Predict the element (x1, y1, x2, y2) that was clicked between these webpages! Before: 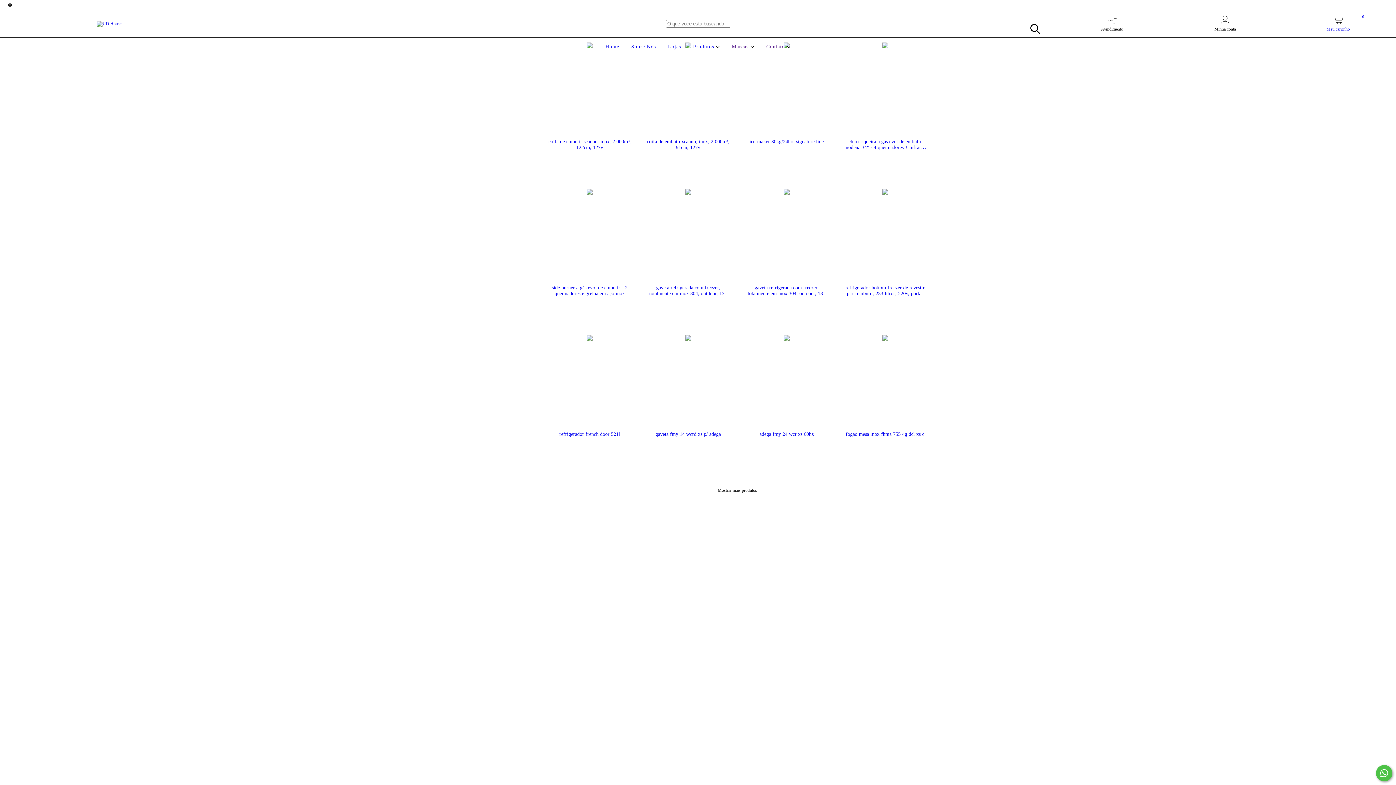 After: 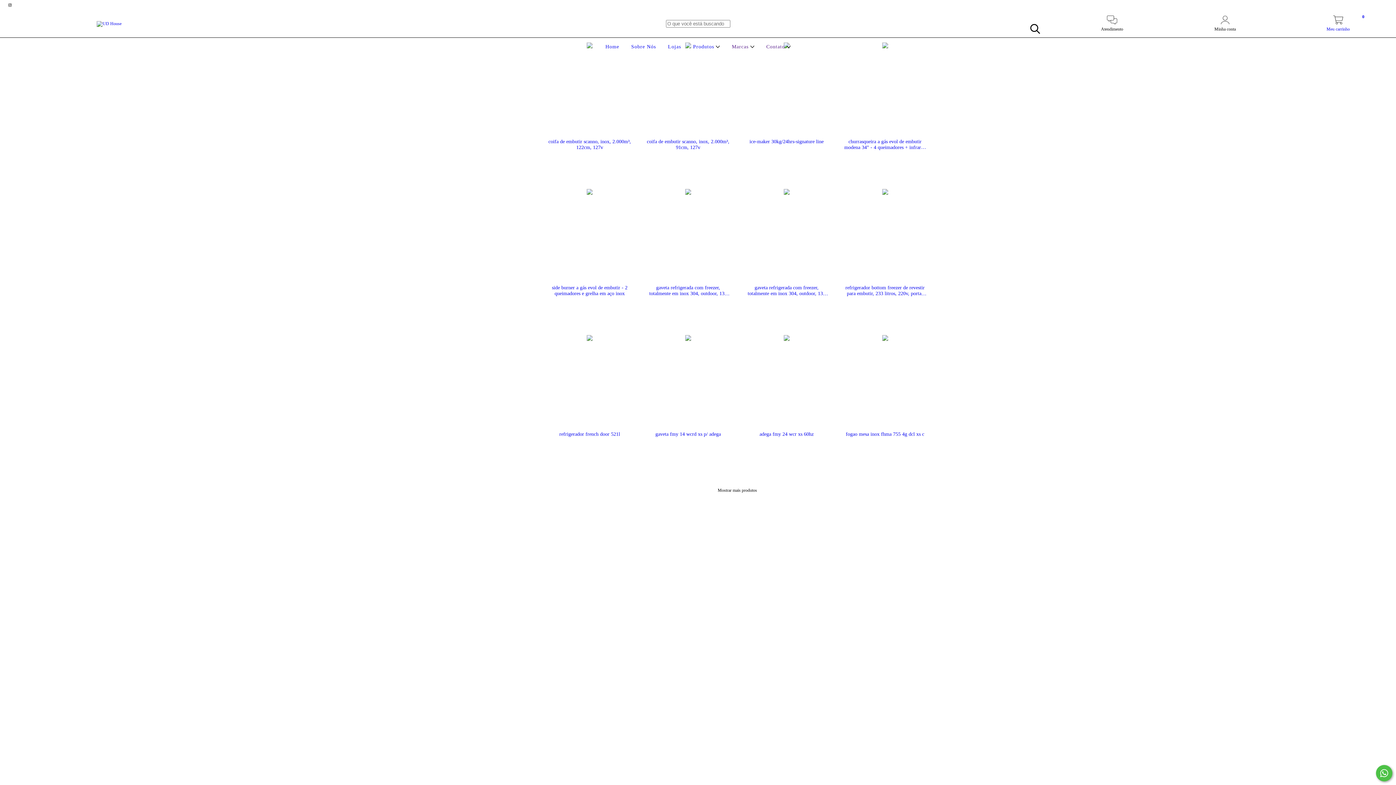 Action: bbox: (691, 44, 721, 49) label: Produtos 